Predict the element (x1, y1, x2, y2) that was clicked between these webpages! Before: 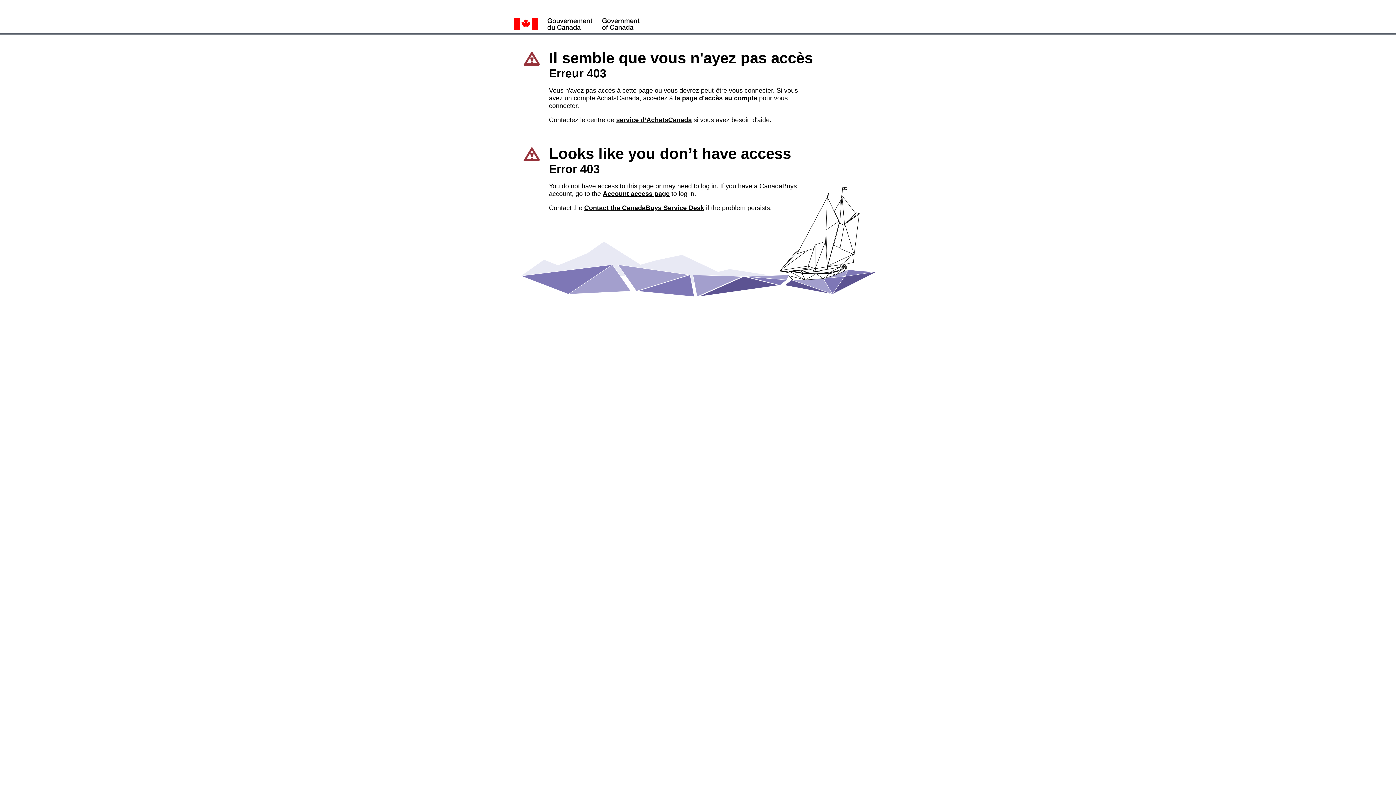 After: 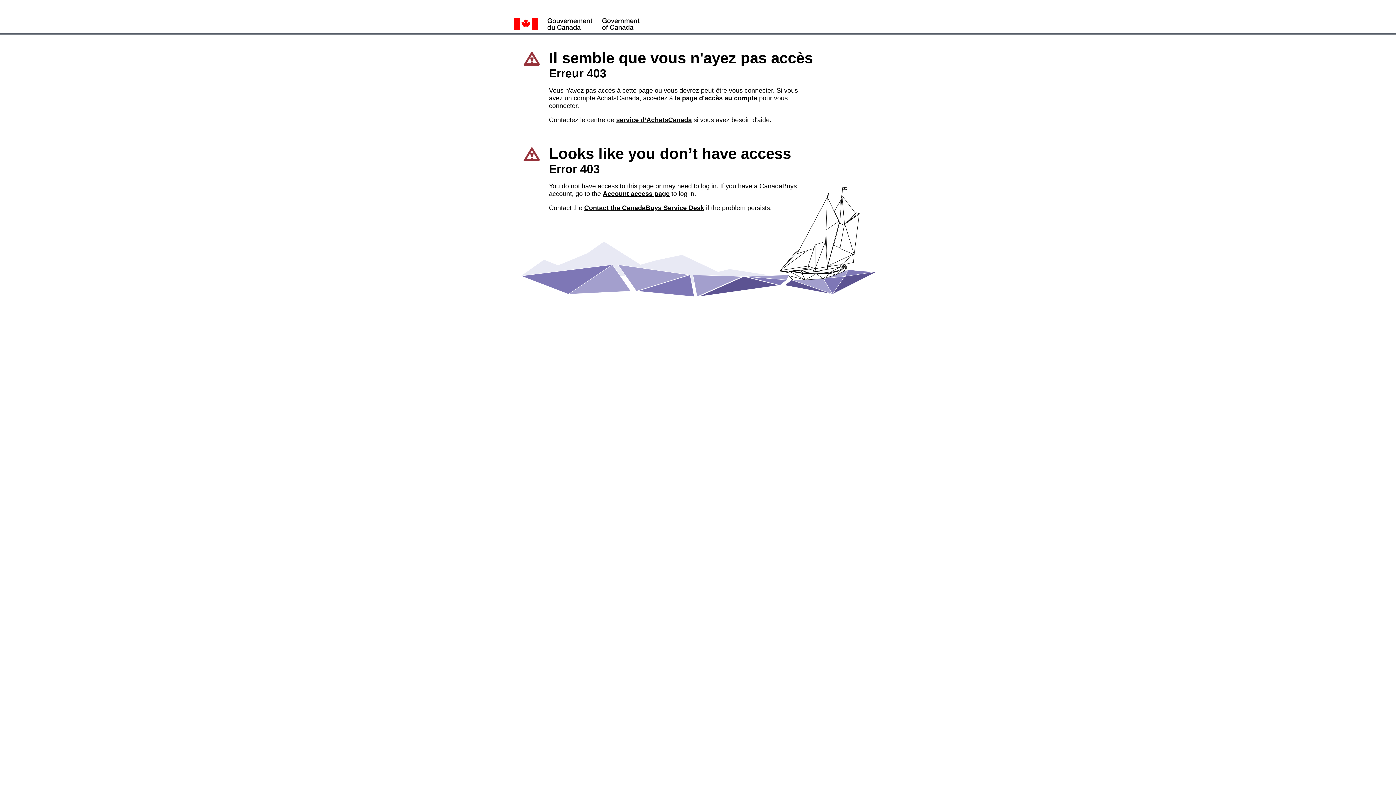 Action: label: service d’AchatsCanada bbox: (616, 116, 692, 123)